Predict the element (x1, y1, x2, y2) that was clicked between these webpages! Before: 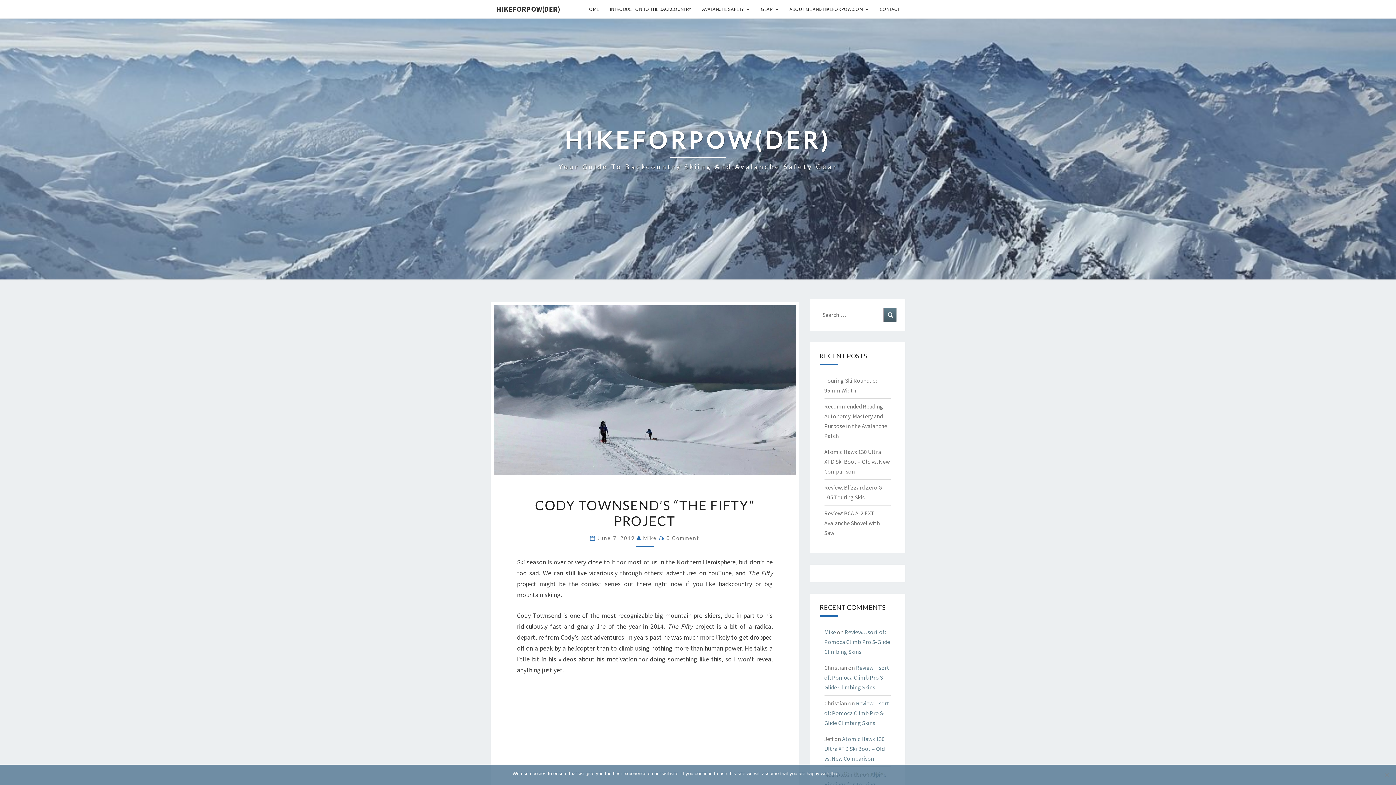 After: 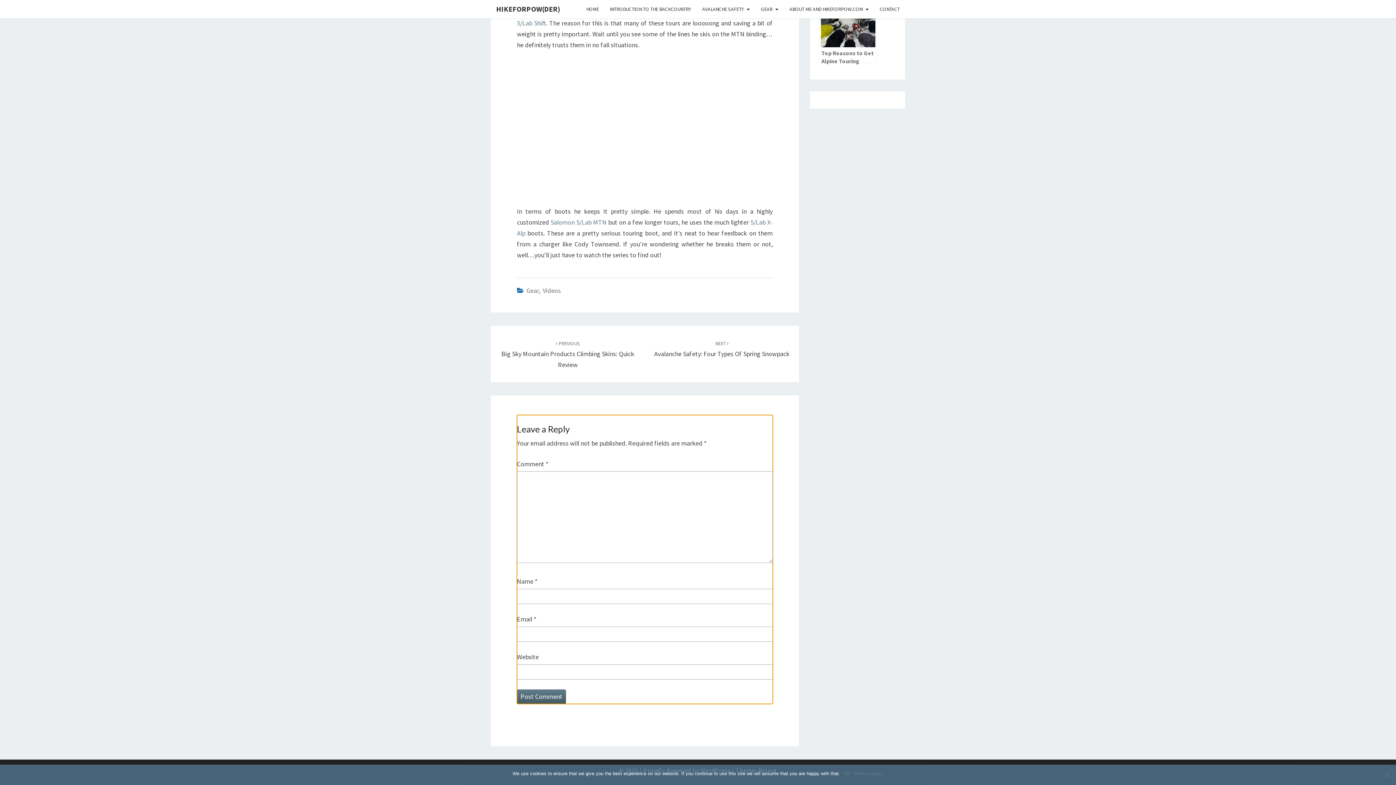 Action: label: 0 Comment bbox: (666, 535, 699, 541)